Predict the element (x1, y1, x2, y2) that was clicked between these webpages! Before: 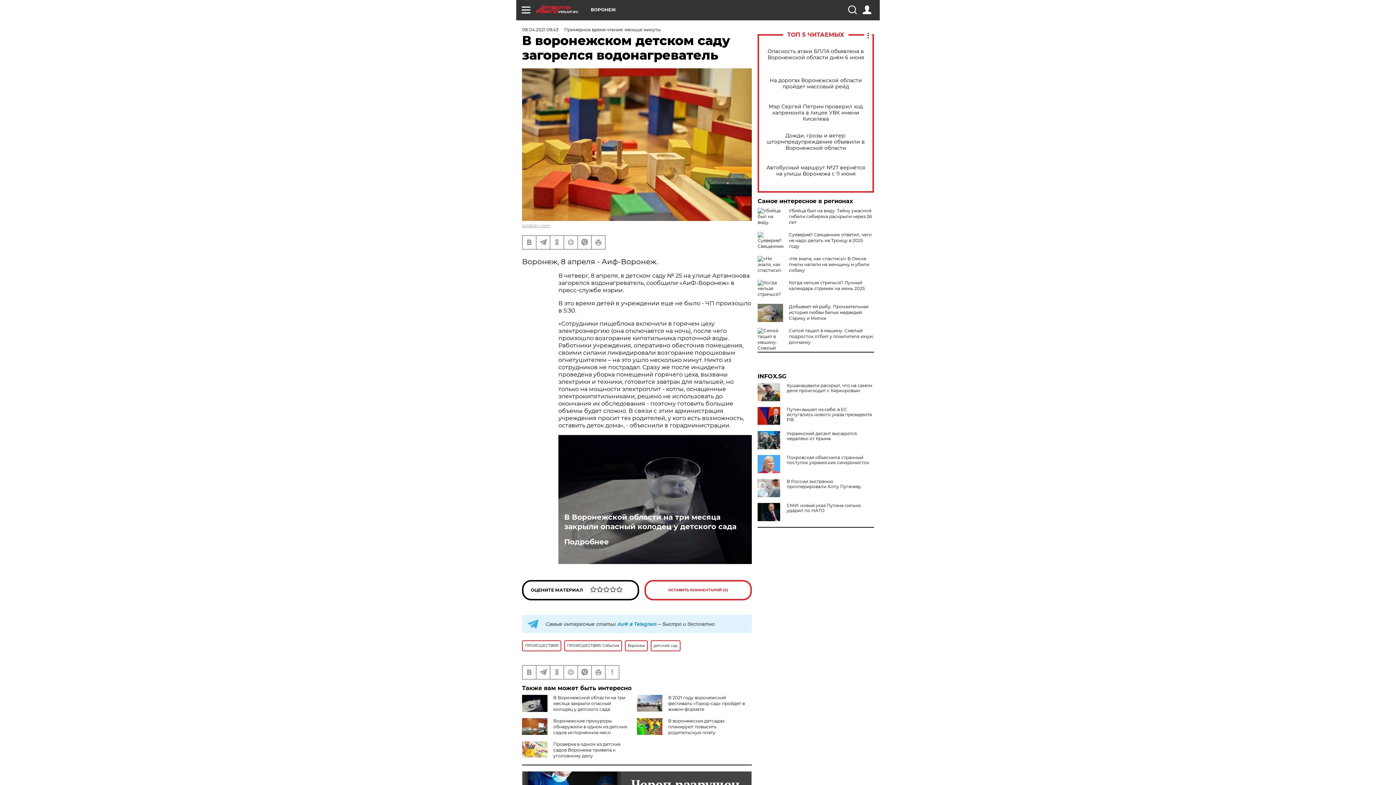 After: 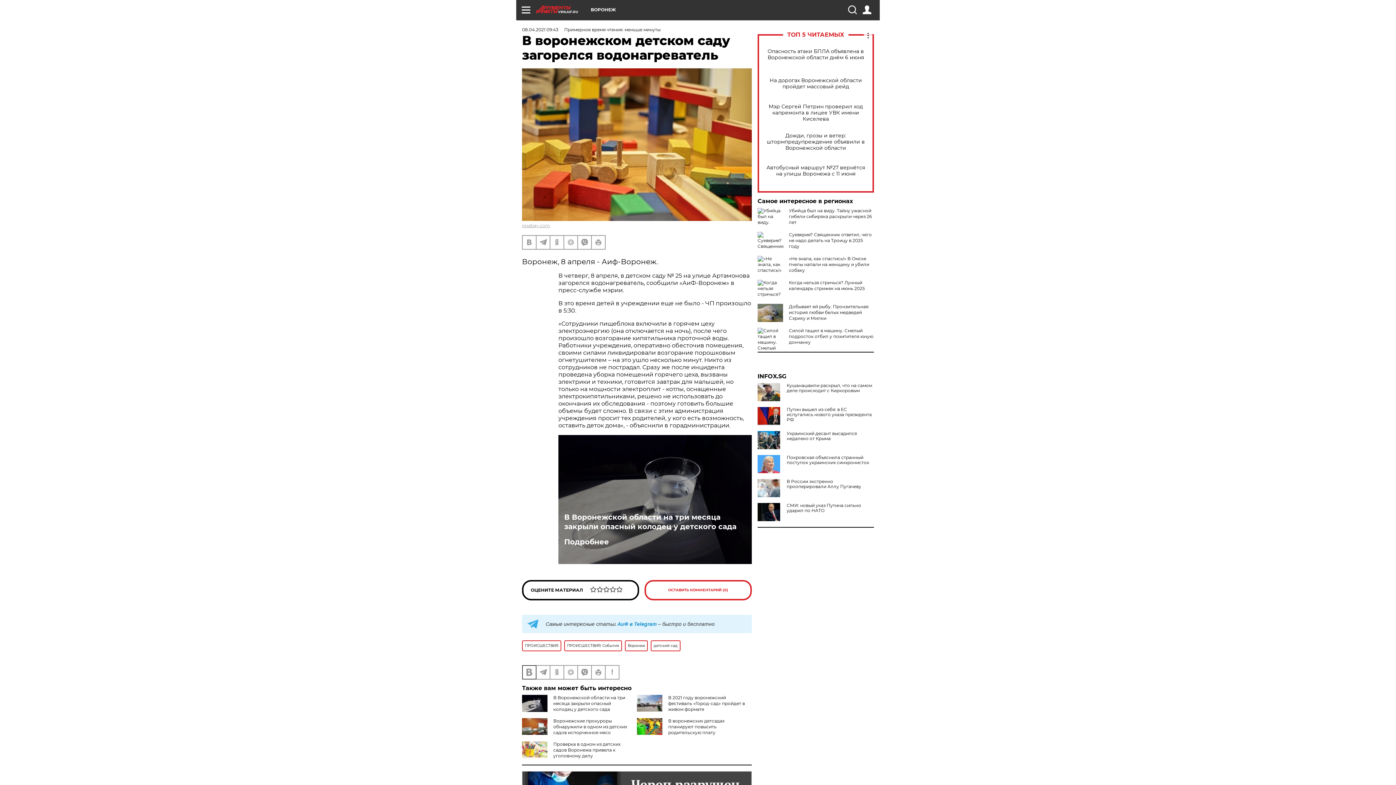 Action: bbox: (522, 666, 536, 679)